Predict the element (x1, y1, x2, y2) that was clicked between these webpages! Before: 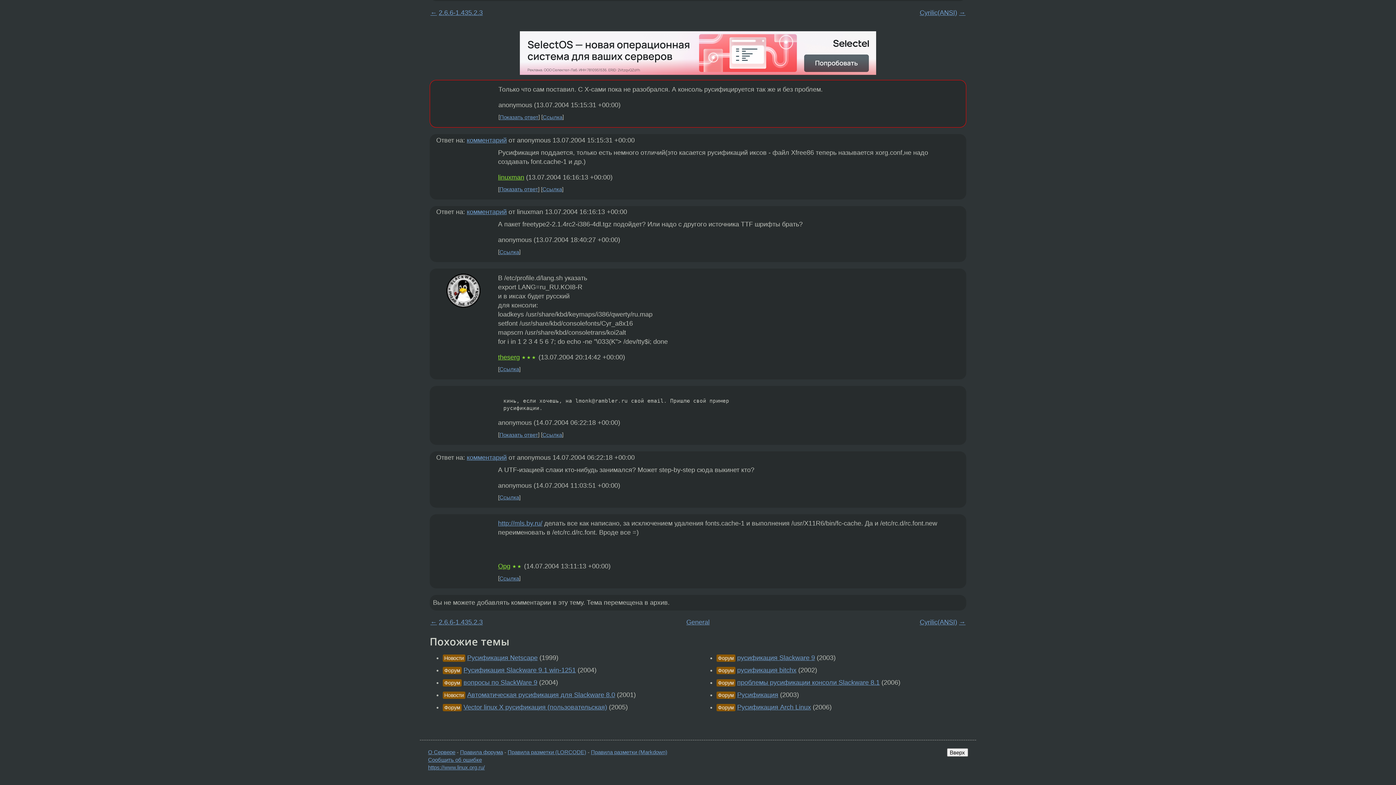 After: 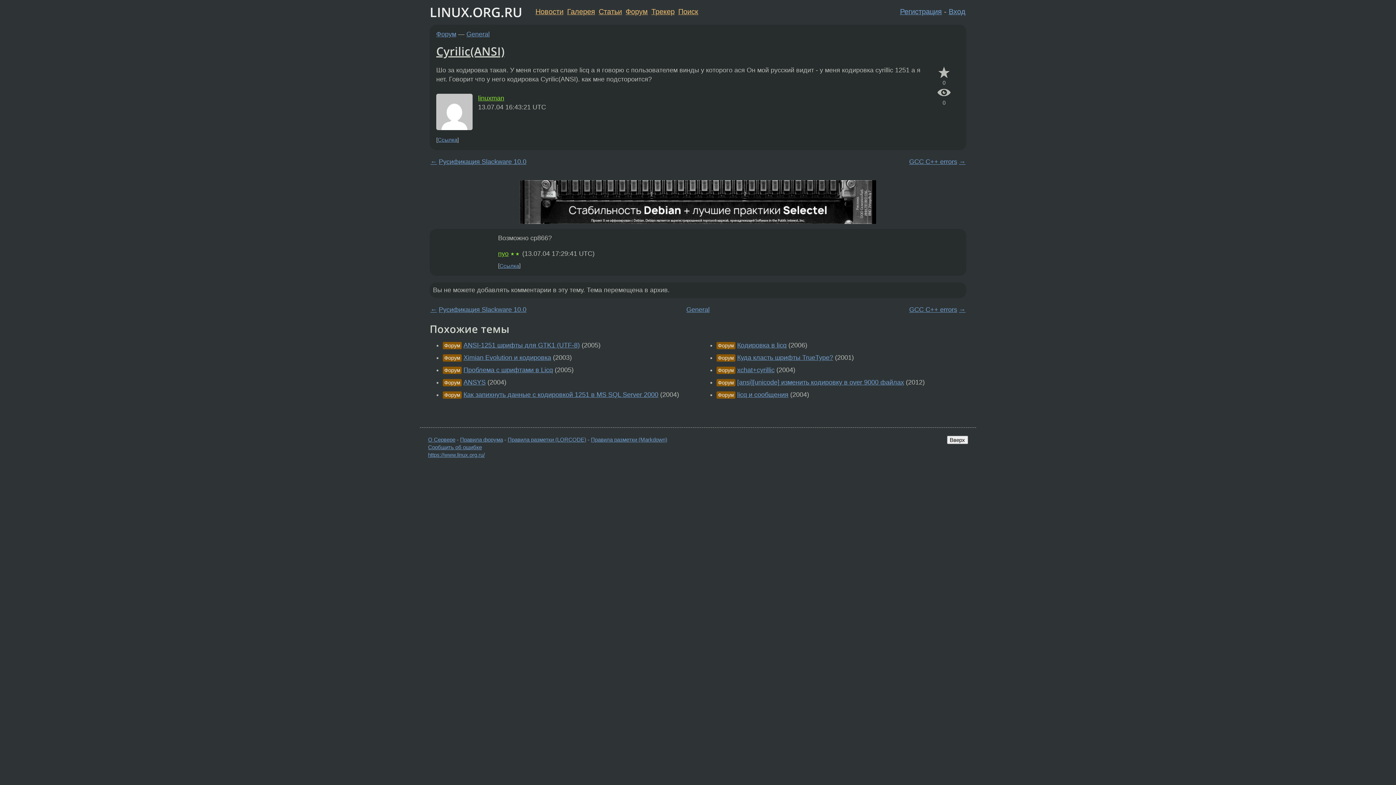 Action: label: Cyrilic(ANSI) bbox: (919, 9, 957, 16)